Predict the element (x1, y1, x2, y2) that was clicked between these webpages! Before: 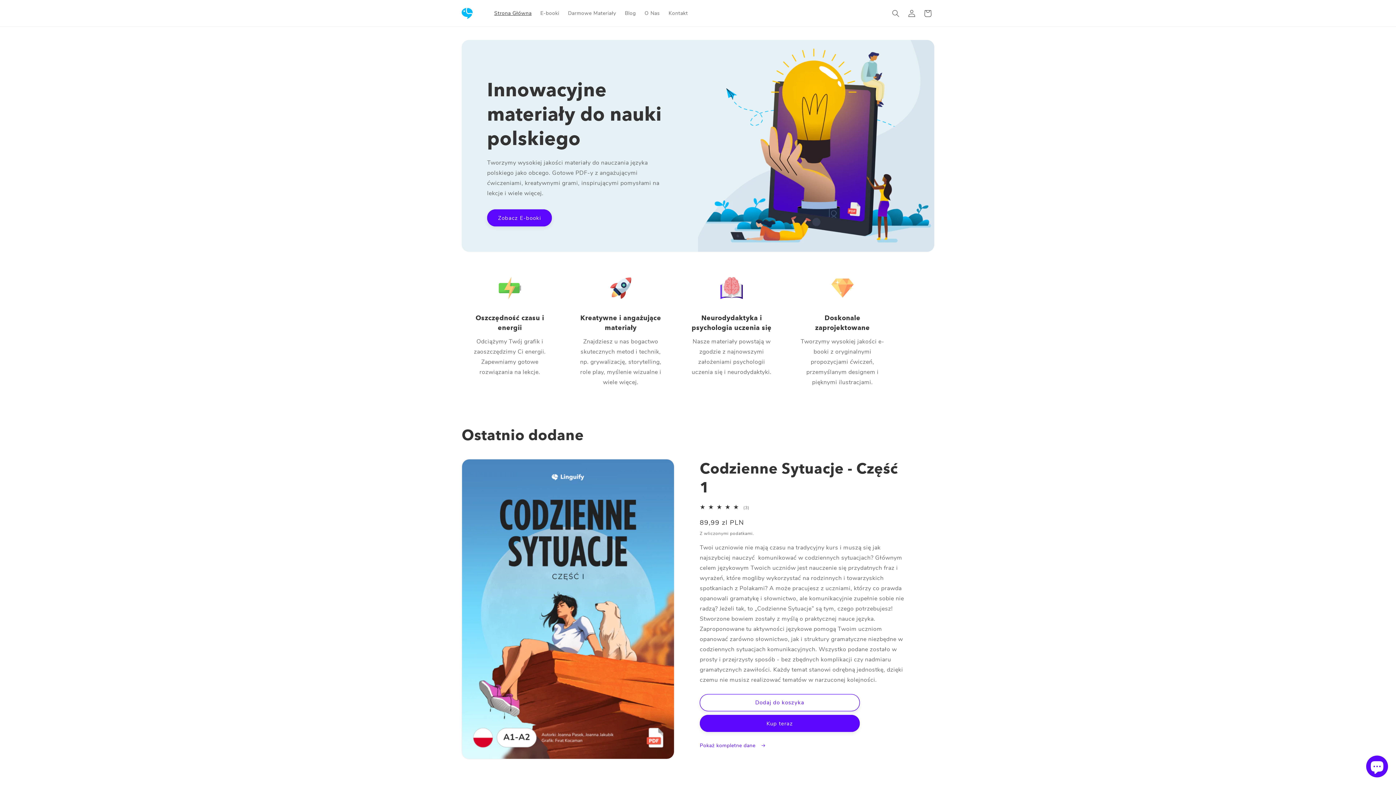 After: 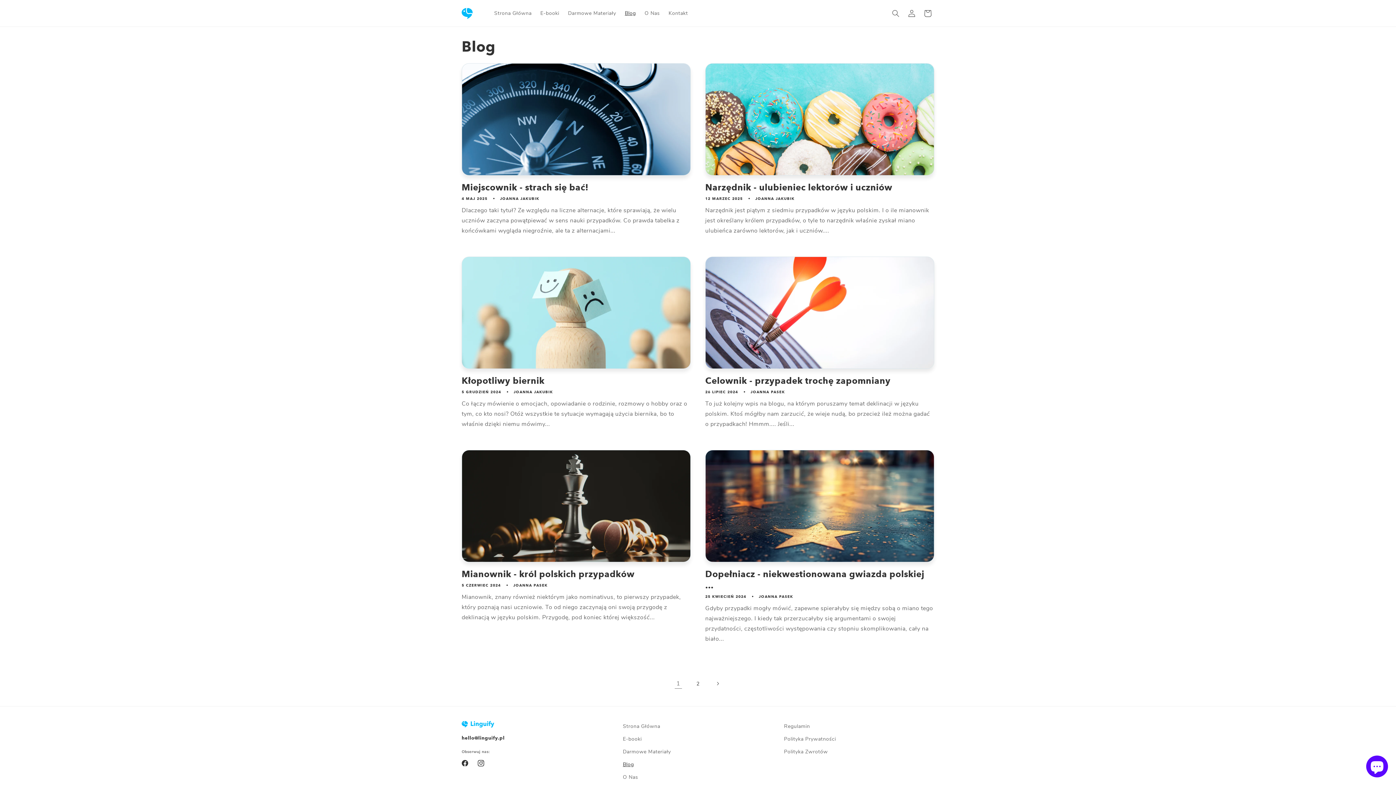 Action: bbox: (620, 5, 640, 20) label: Blog